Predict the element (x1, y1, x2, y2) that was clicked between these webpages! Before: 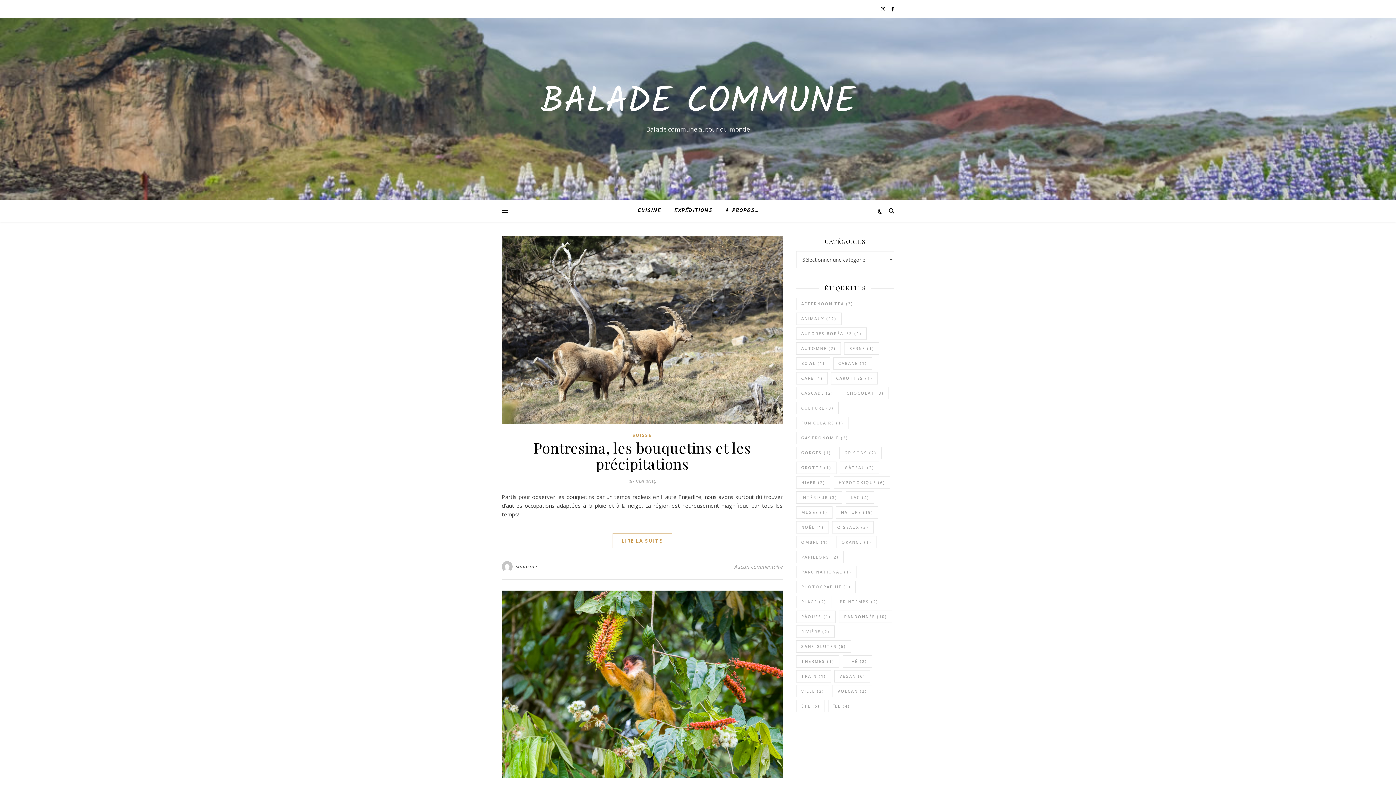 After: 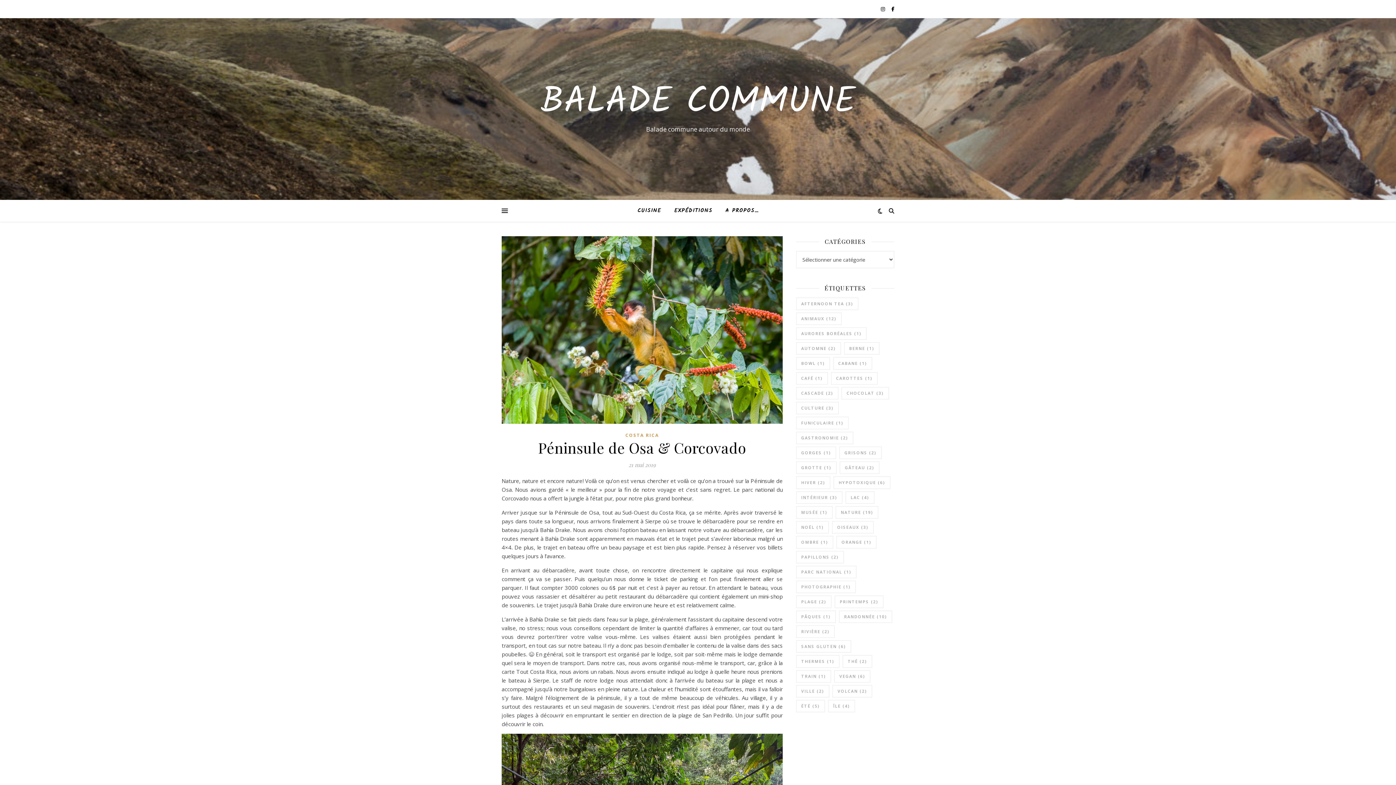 Action: bbox: (501, 590, 782, 778)